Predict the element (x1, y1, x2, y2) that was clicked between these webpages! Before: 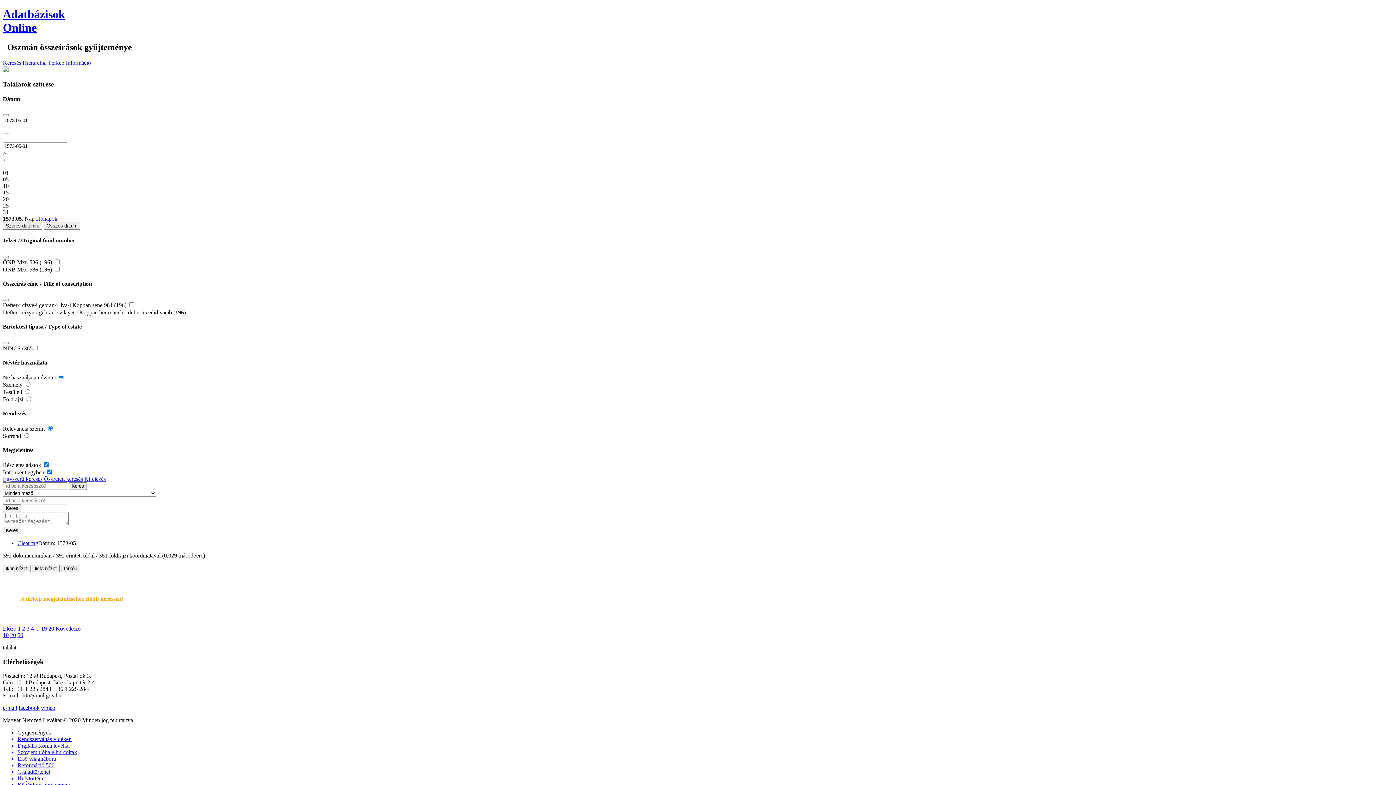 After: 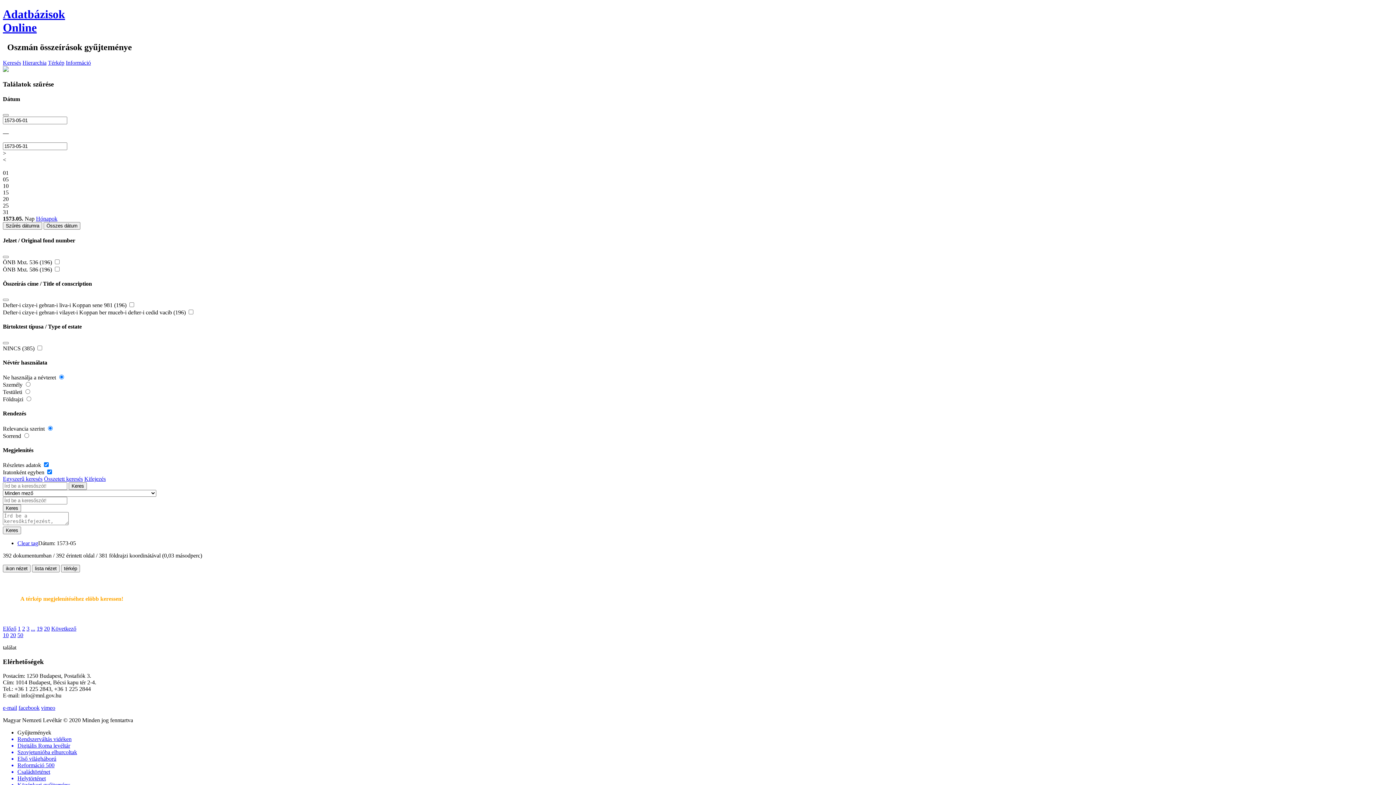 Action: bbox: (2, 526, 21, 534) label: Keres